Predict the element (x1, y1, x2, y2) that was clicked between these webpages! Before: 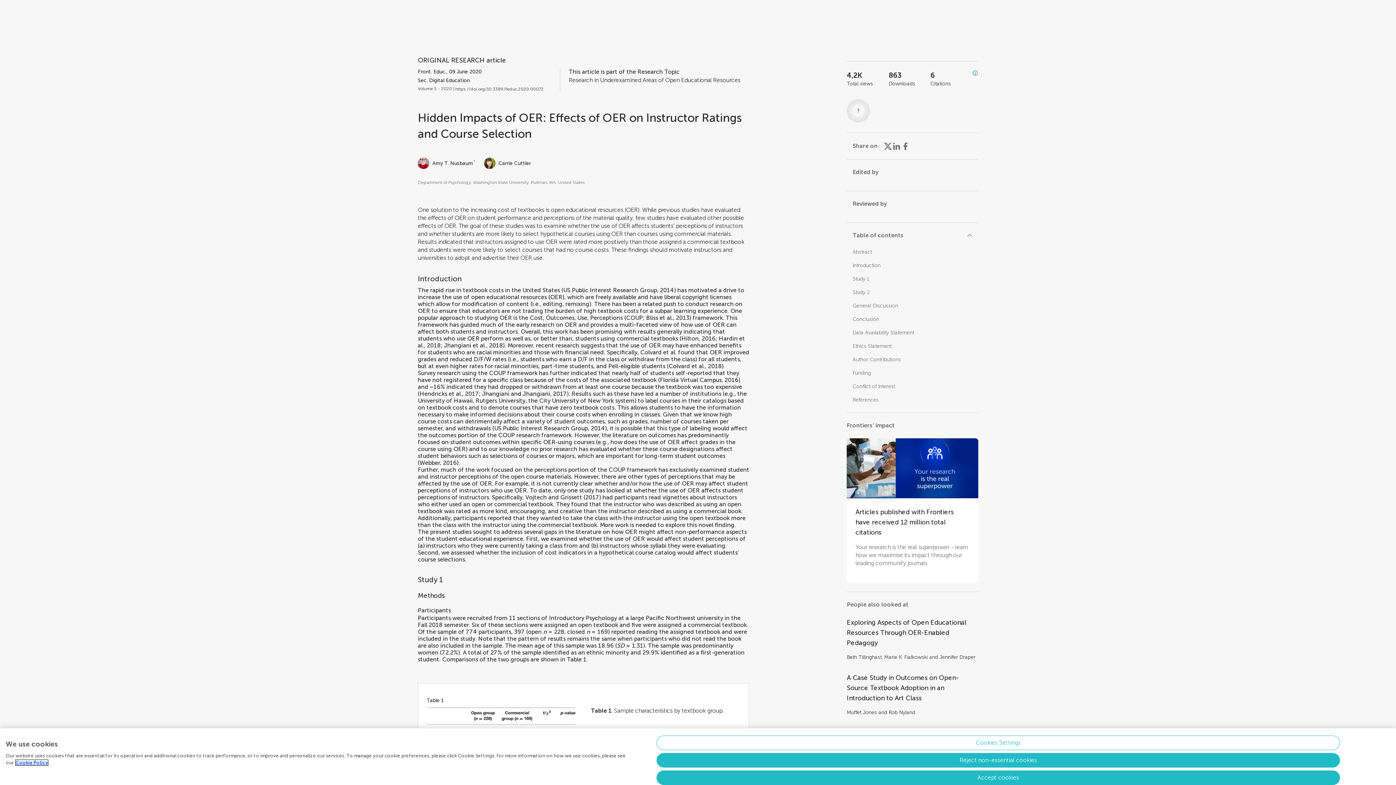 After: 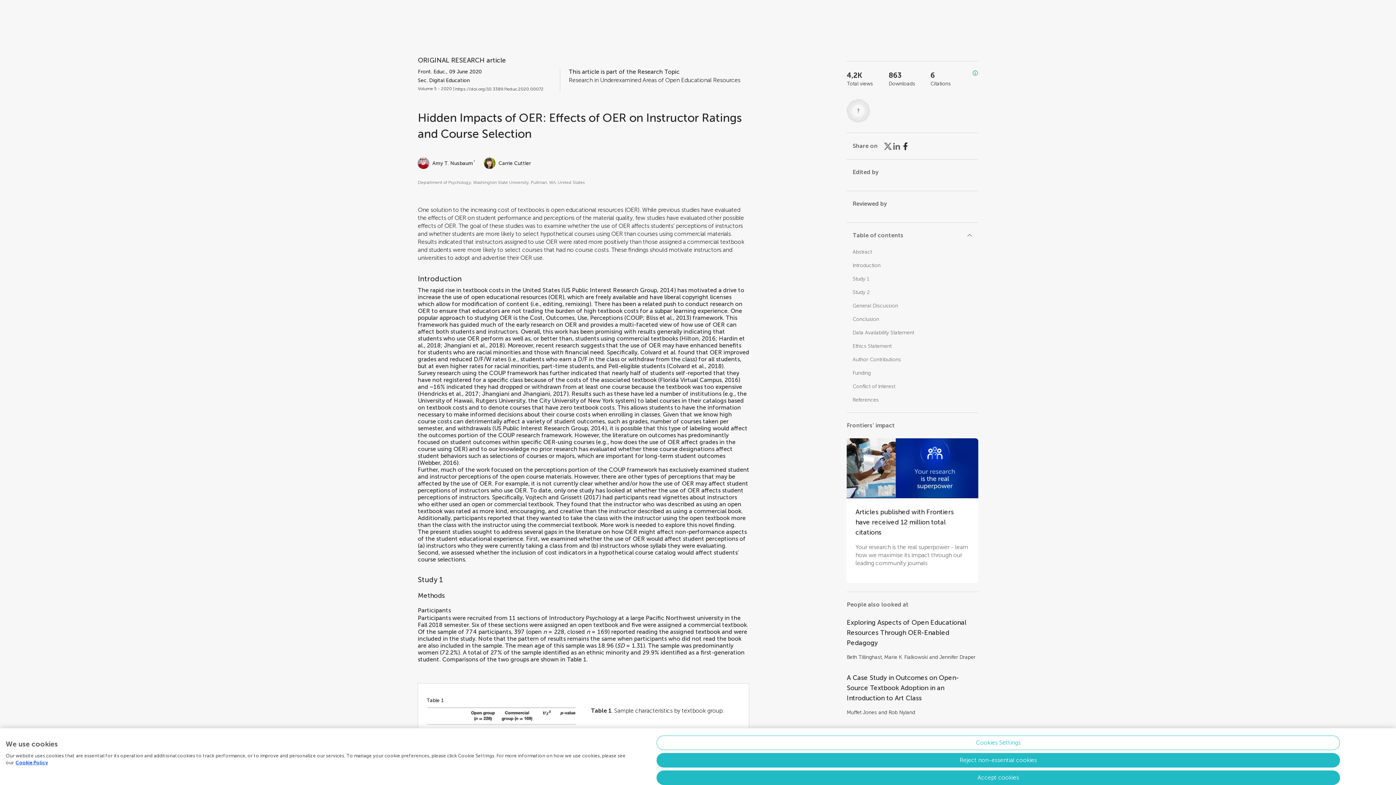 Action: bbox: (901, 141, 909, 150) label: Share on Facebook